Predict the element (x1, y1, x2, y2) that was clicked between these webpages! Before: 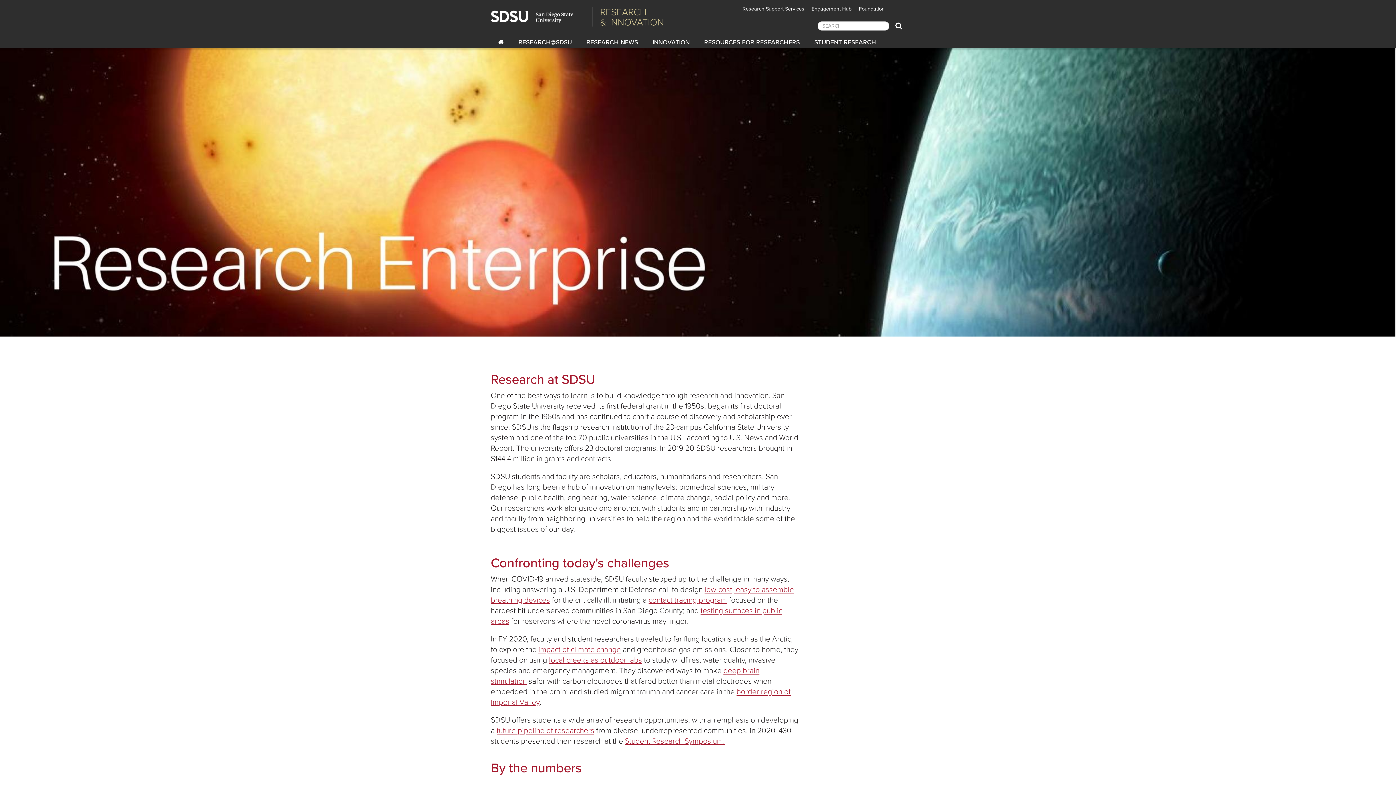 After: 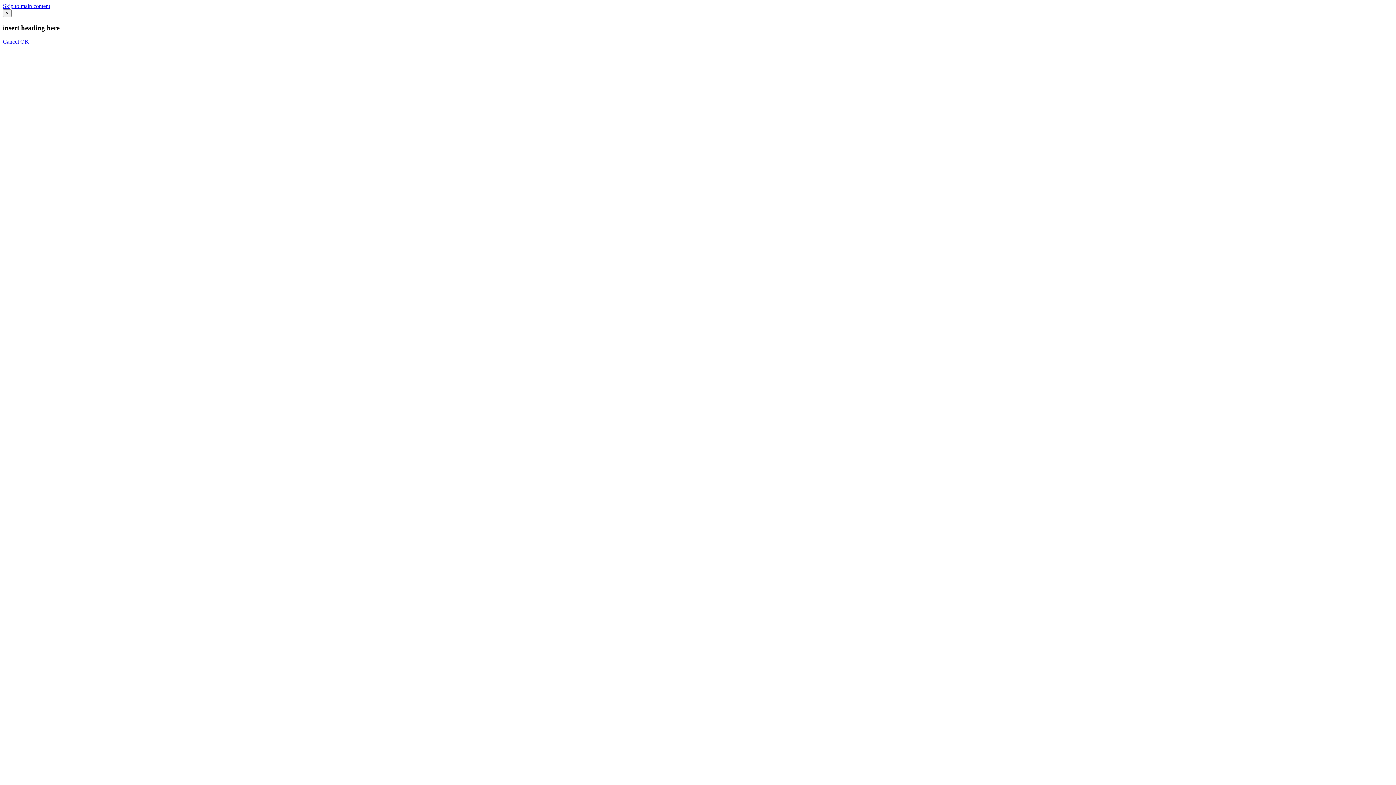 Action: label: Engagement Hub bbox: (808, 0, 855, 18)